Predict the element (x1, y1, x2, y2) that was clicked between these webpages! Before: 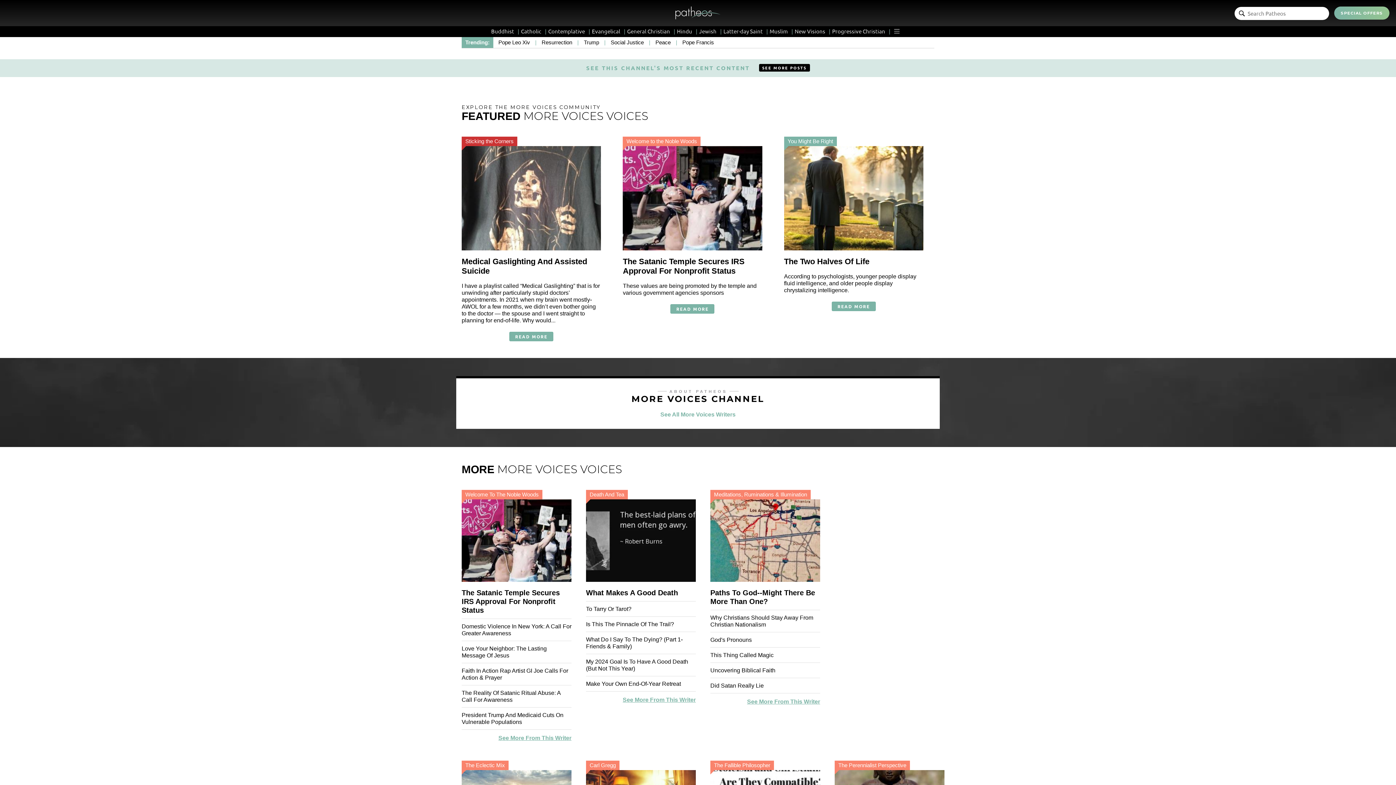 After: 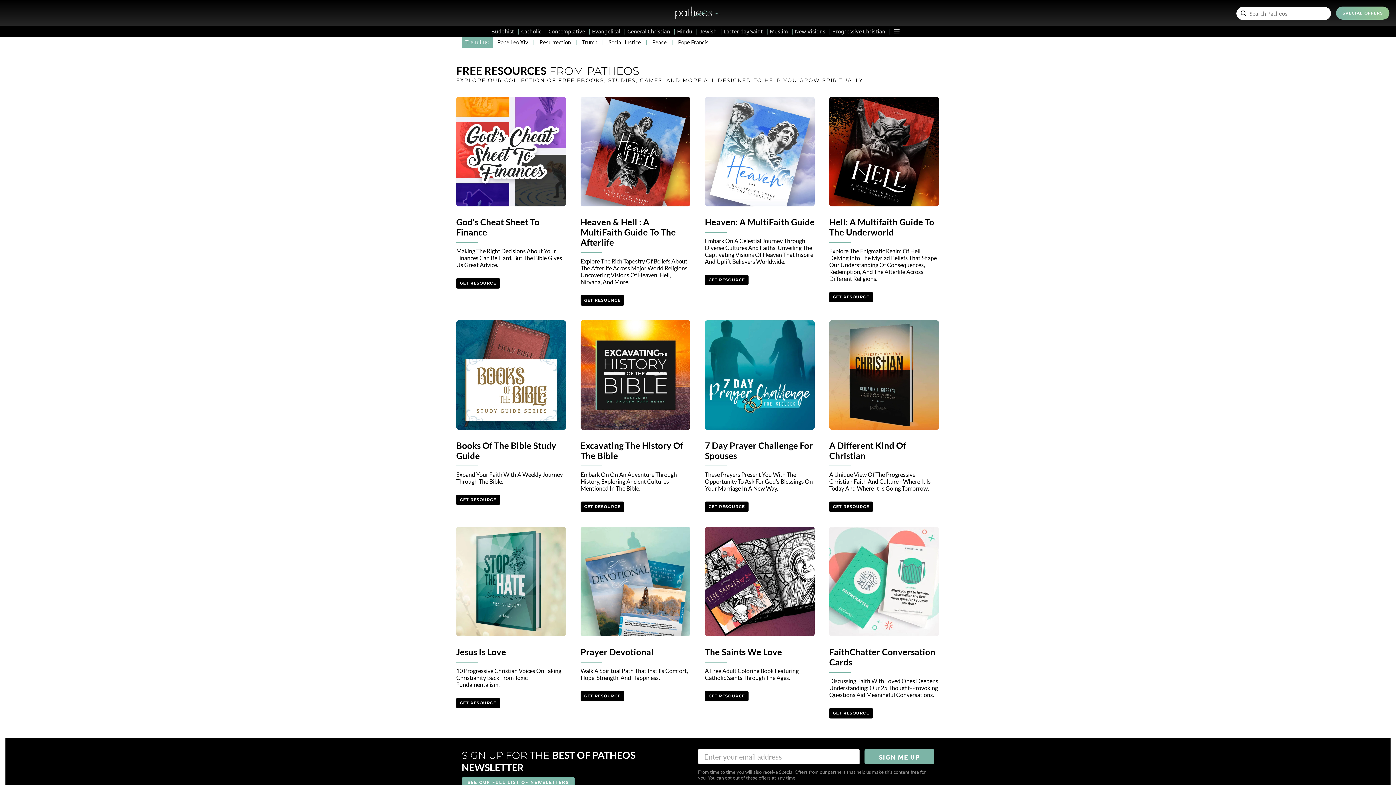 Action: bbox: (1334, 6, 1389, 19) label: SPECIAL OFFERS